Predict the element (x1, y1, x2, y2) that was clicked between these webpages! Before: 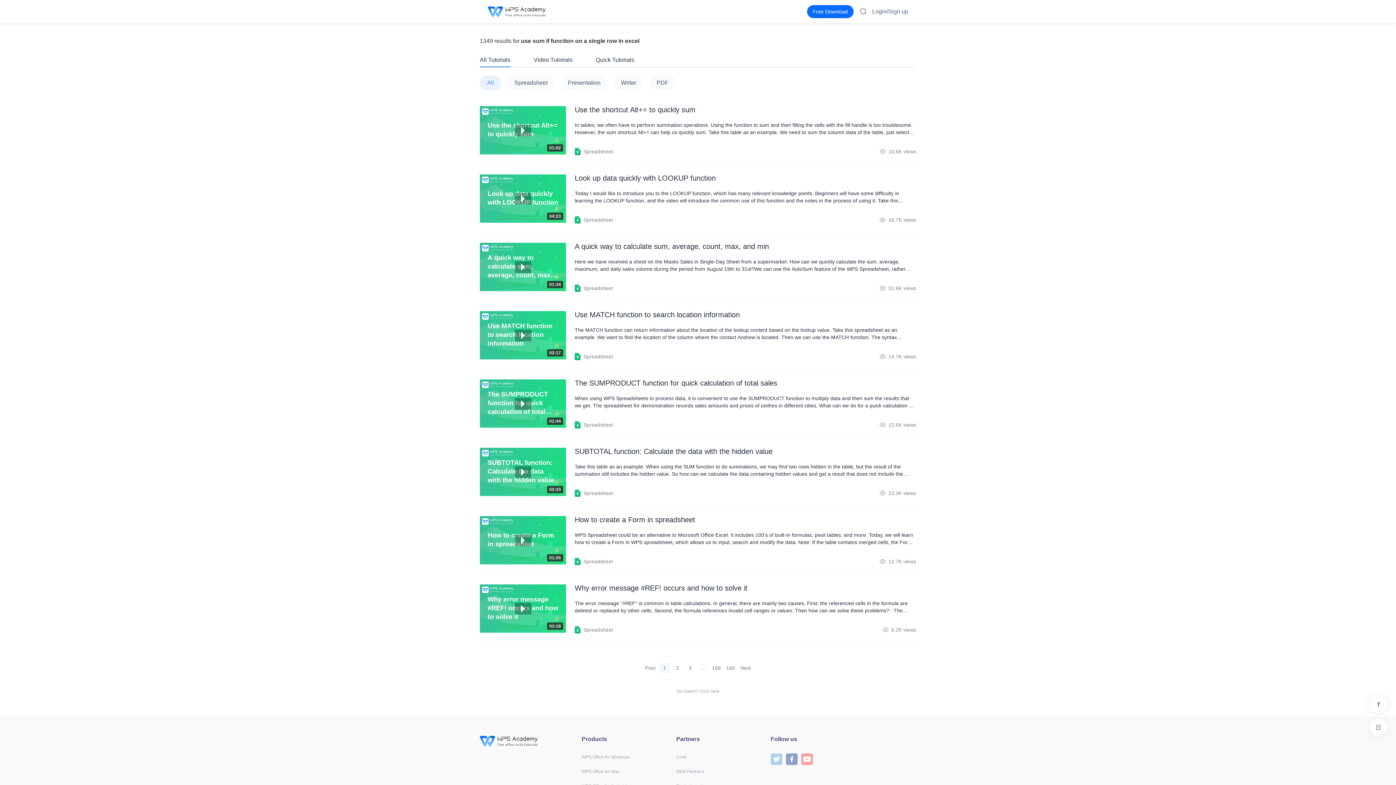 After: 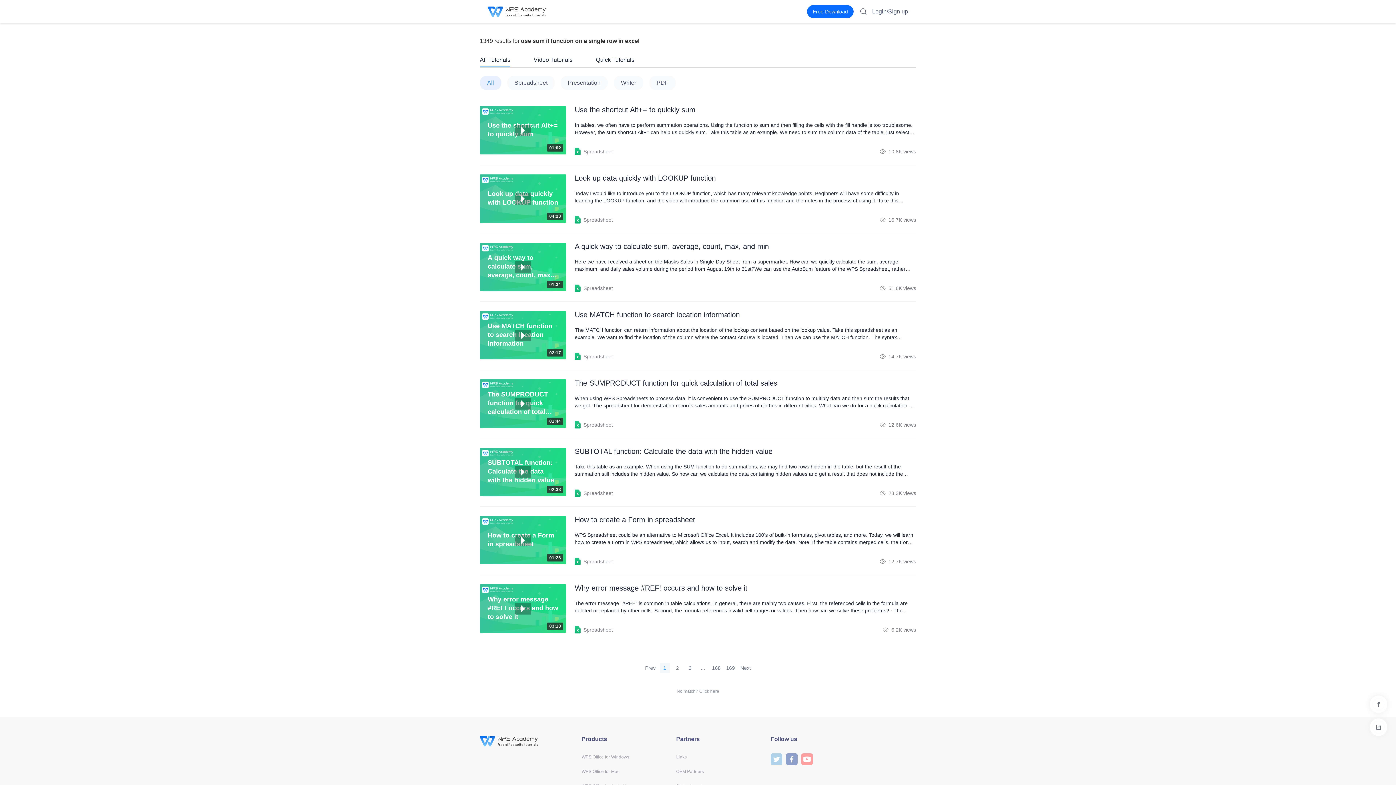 Action: bbox: (710, 663, 722, 673) label: 168